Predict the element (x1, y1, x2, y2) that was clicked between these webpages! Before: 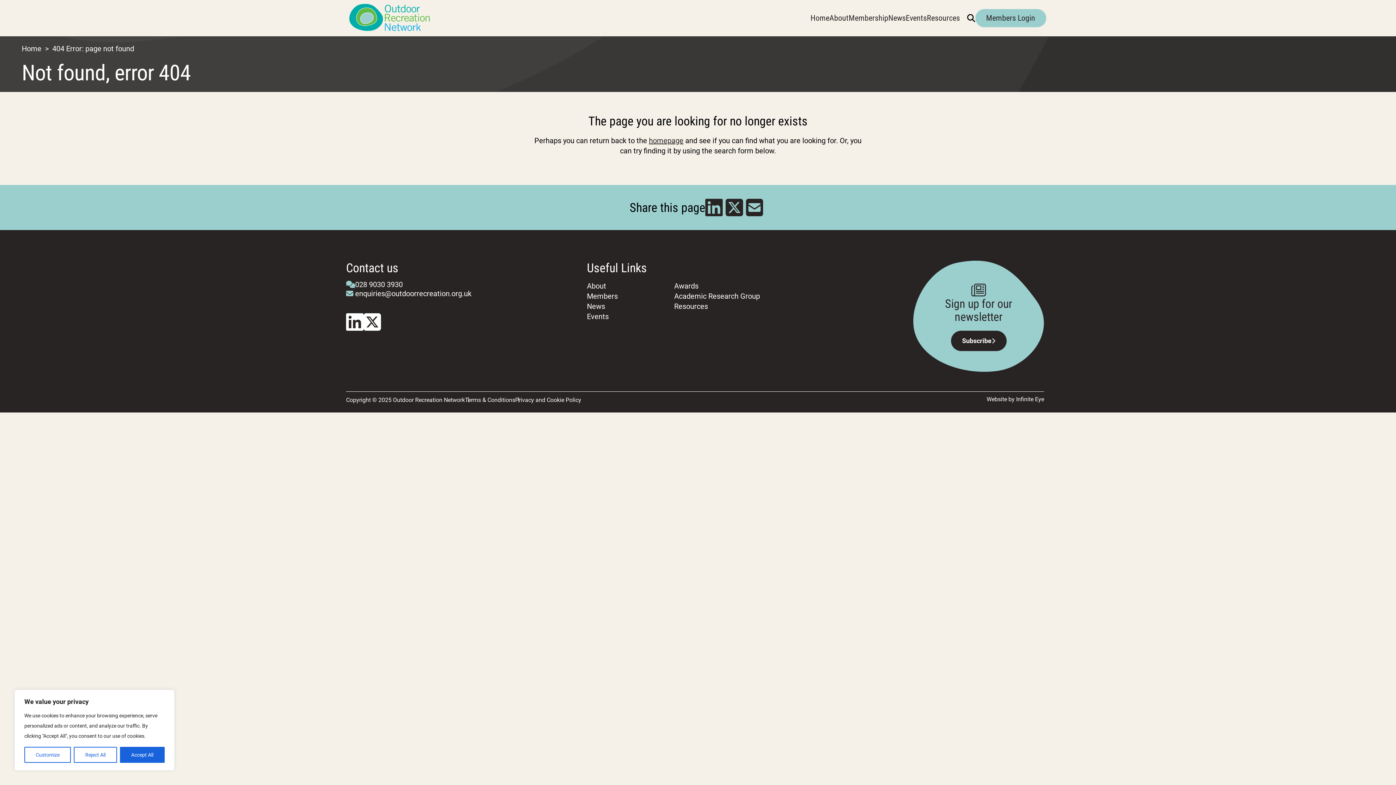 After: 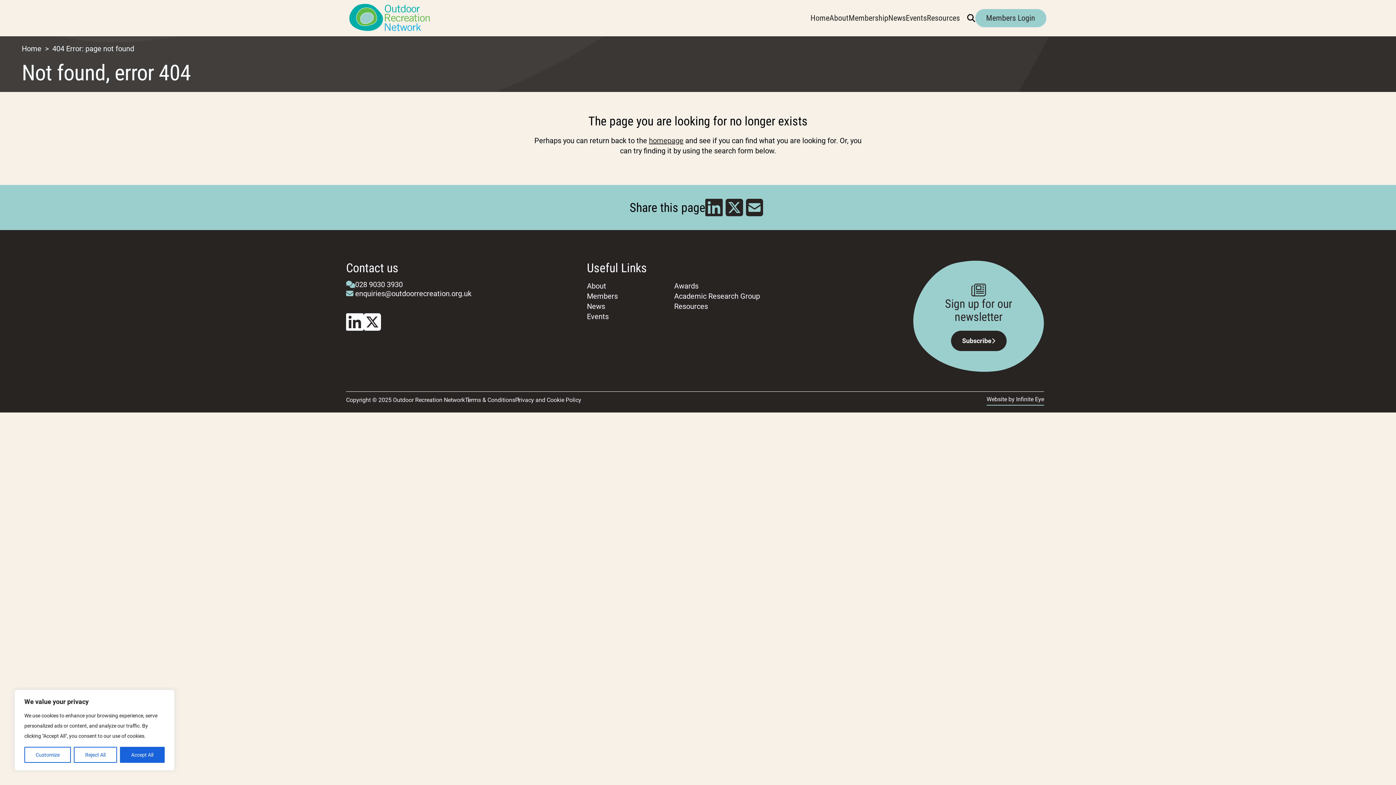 Action: bbox: (986, 394, 1044, 405) label: Website by Infinite Eye